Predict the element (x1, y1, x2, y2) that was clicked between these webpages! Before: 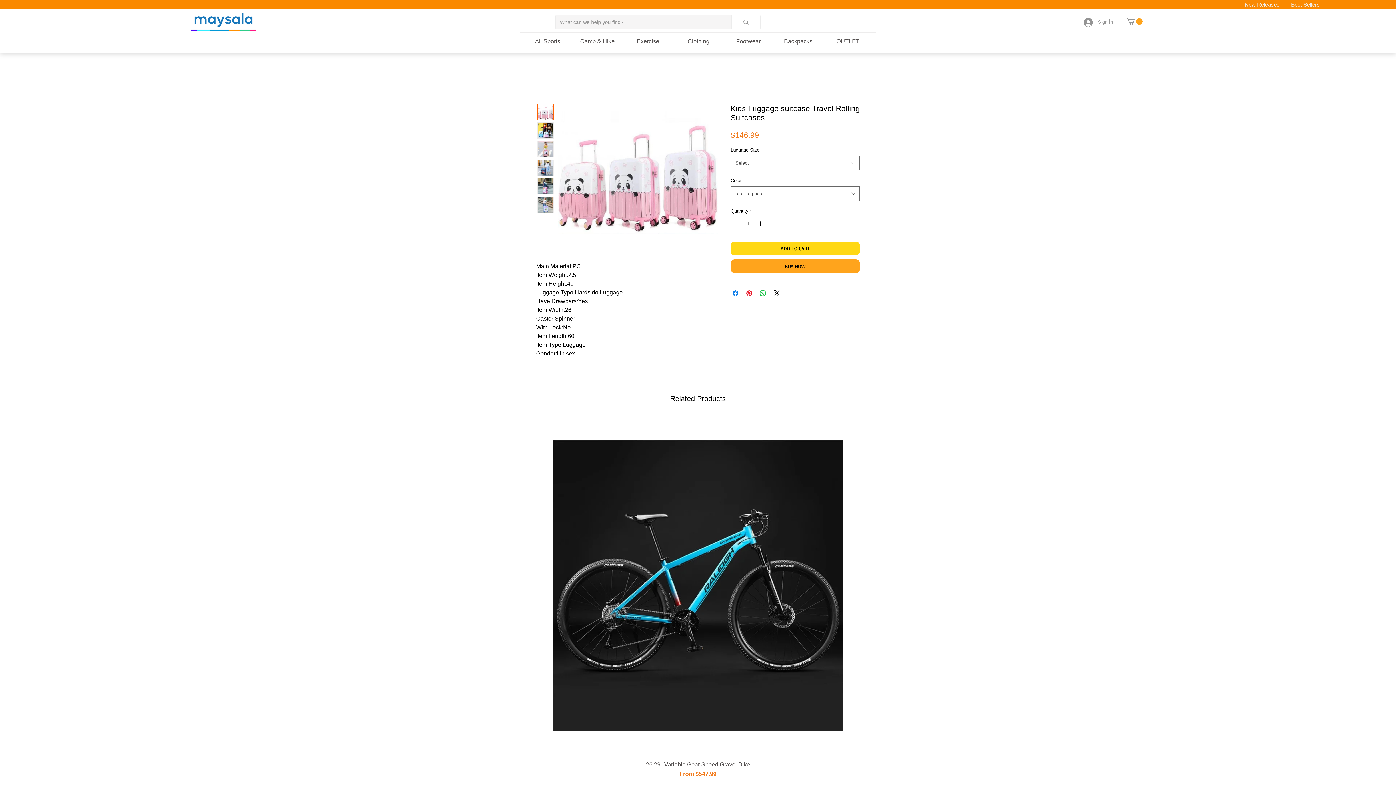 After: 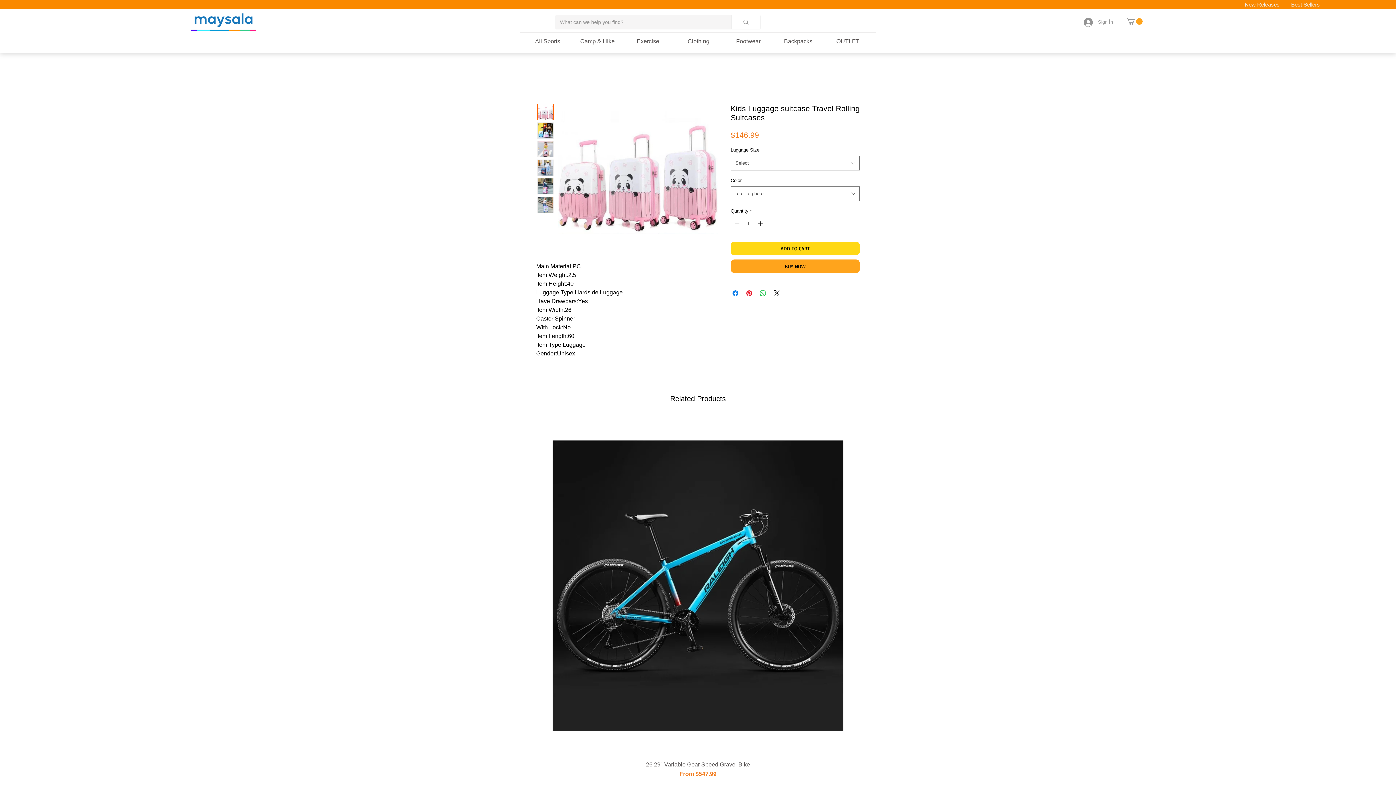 Action: bbox: (537, 141, 553, 157)